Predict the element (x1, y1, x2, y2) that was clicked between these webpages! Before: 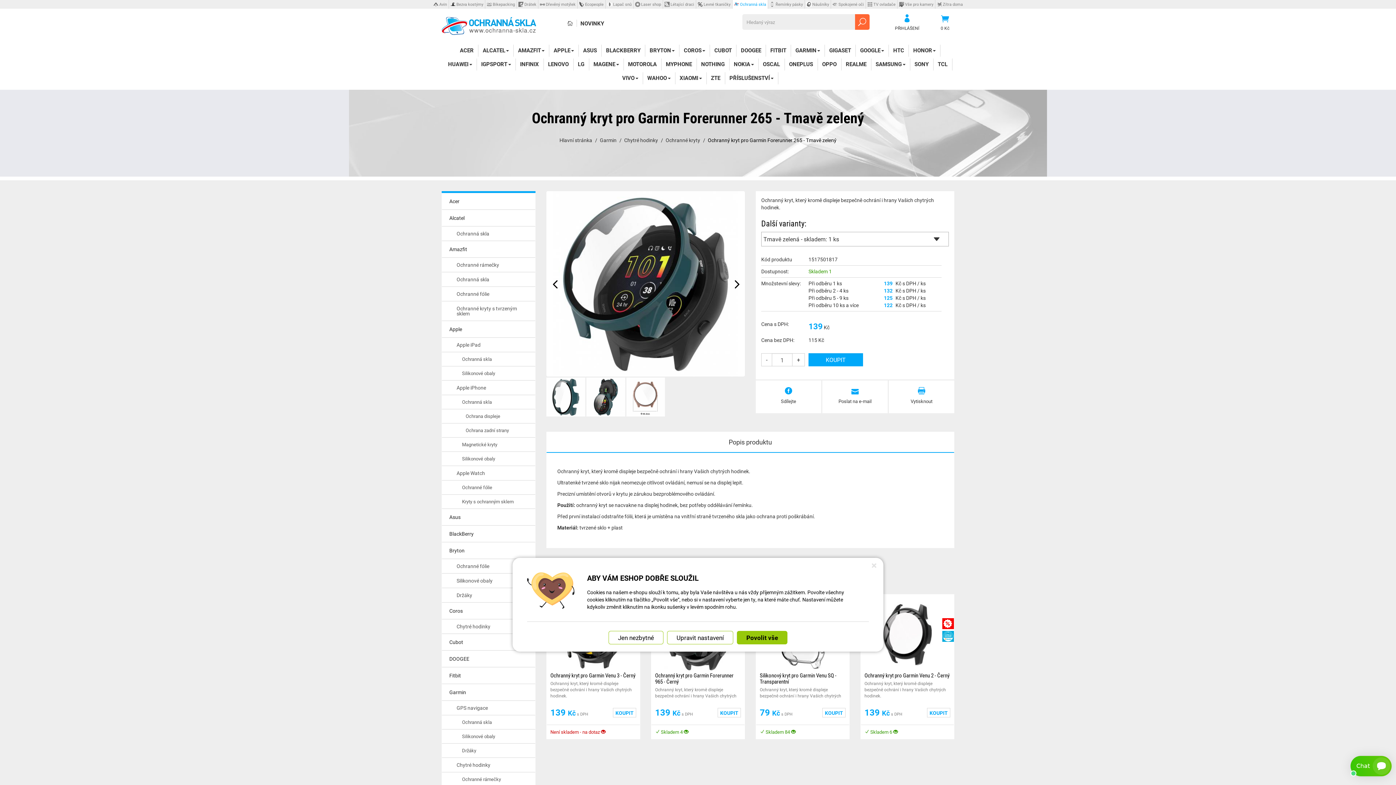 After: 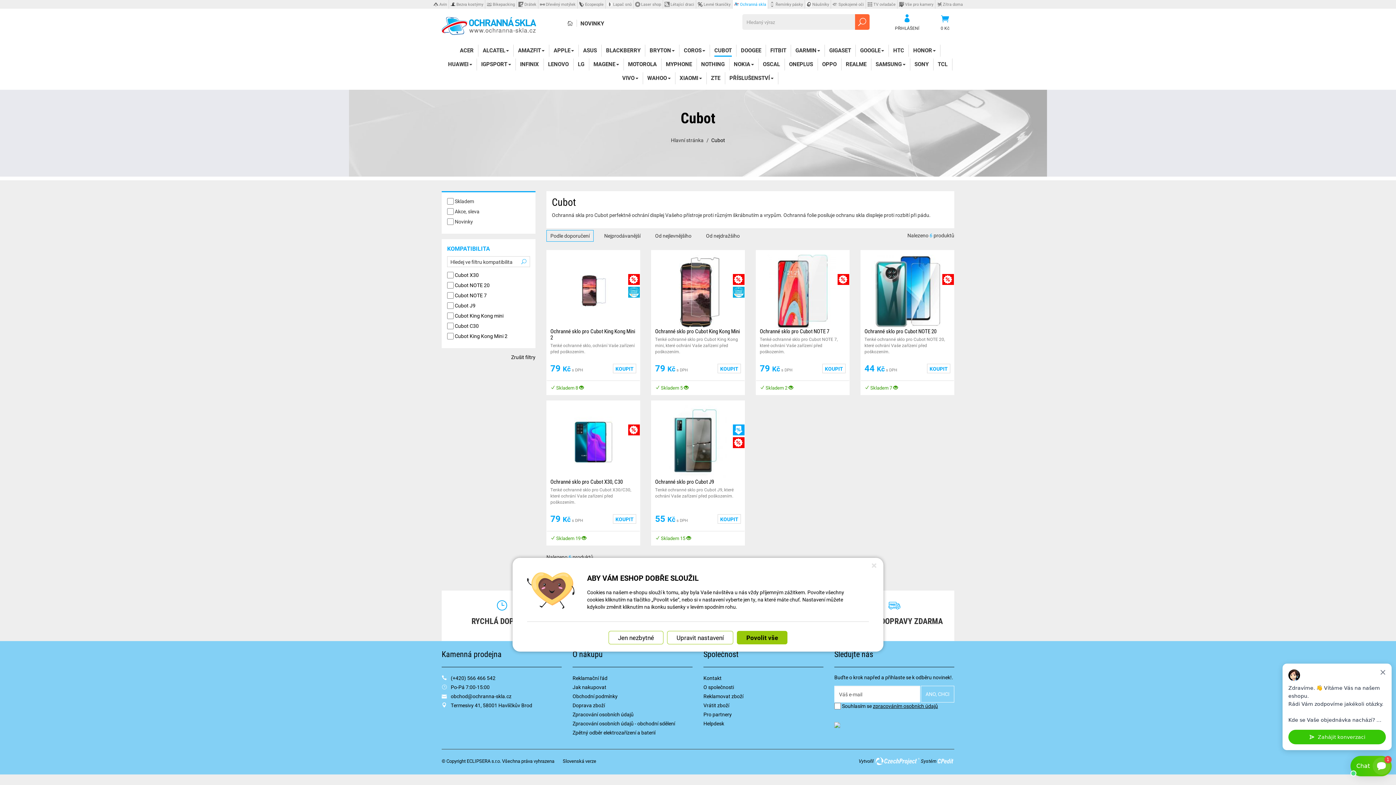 Action: label: CUBOT bbox: (714, 44, 732, 56)